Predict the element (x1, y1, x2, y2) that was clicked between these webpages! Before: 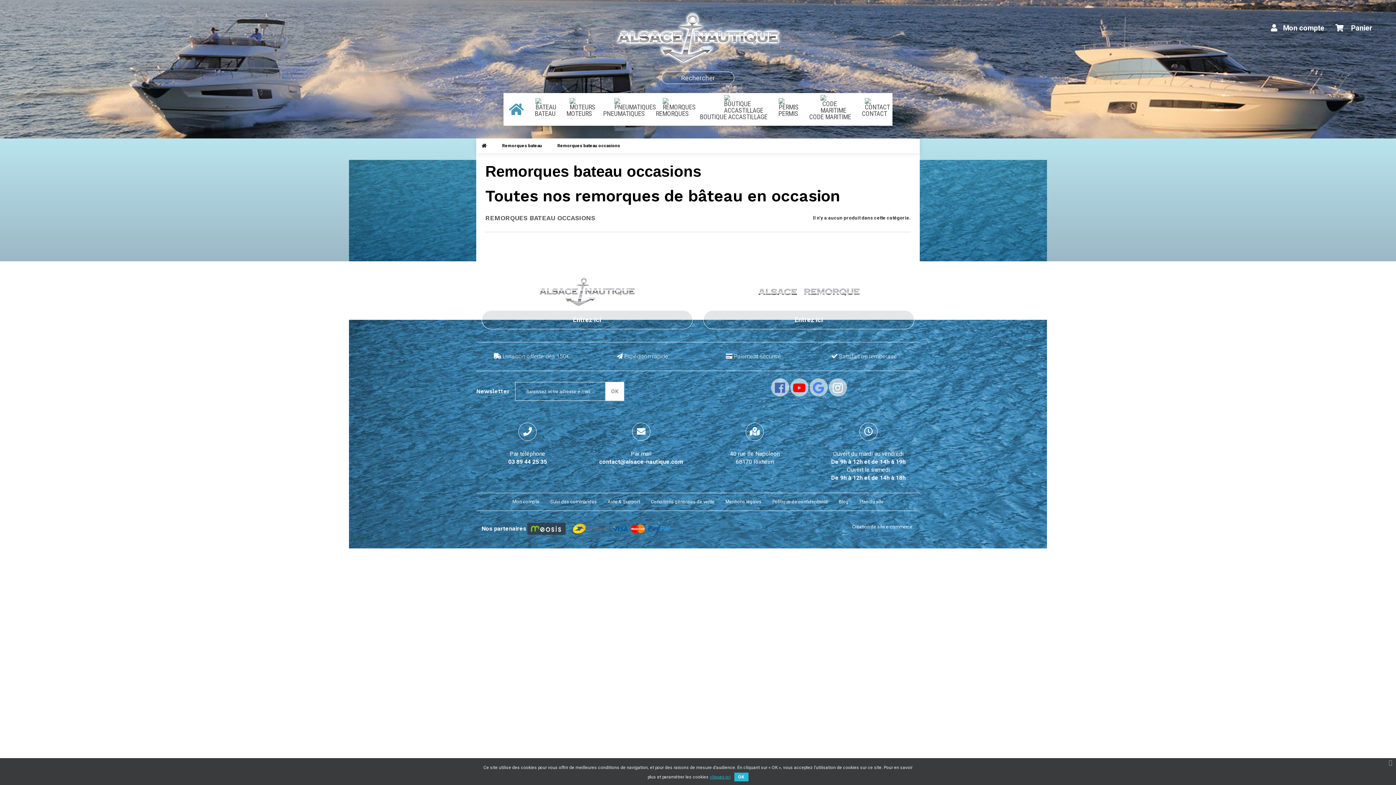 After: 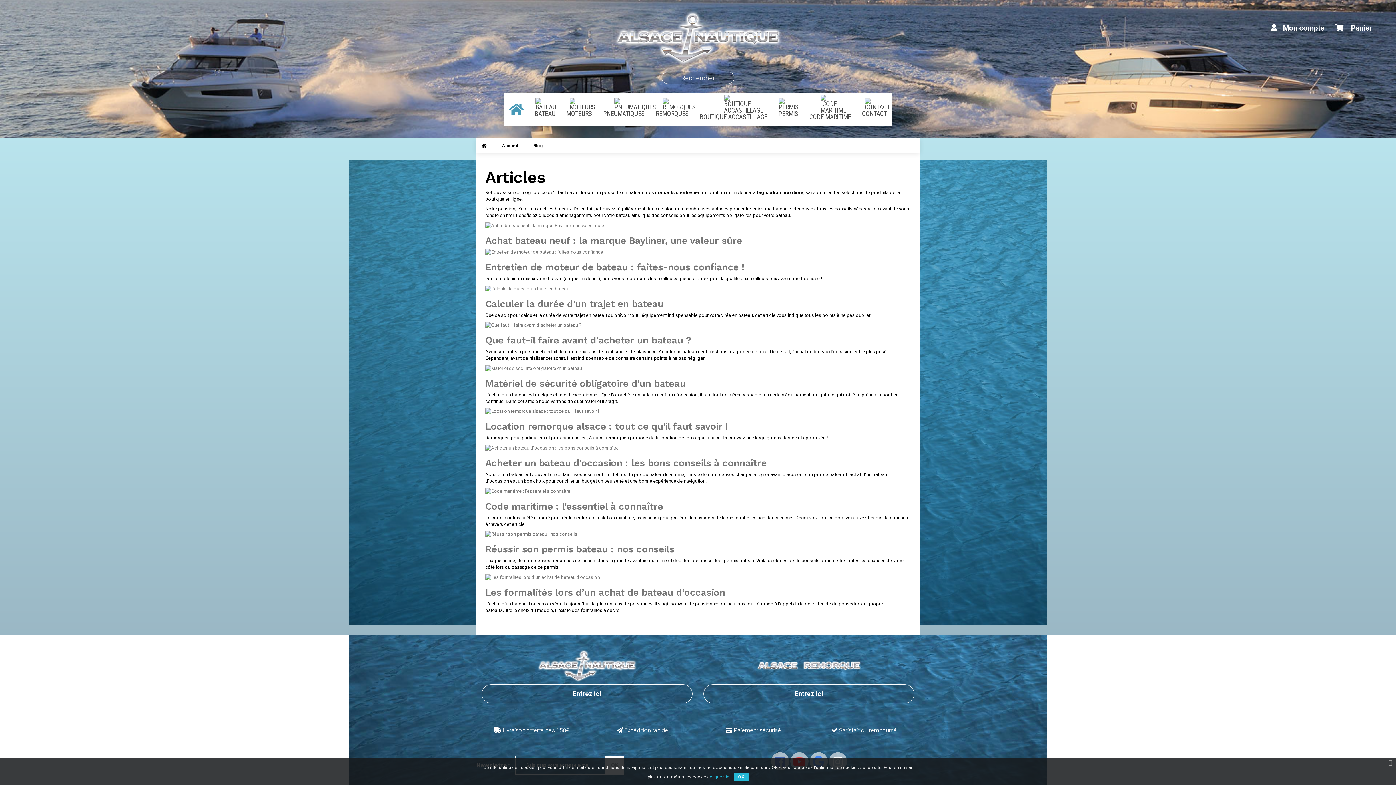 Action: bbox: (833, 493, 854, 510) label: Blog